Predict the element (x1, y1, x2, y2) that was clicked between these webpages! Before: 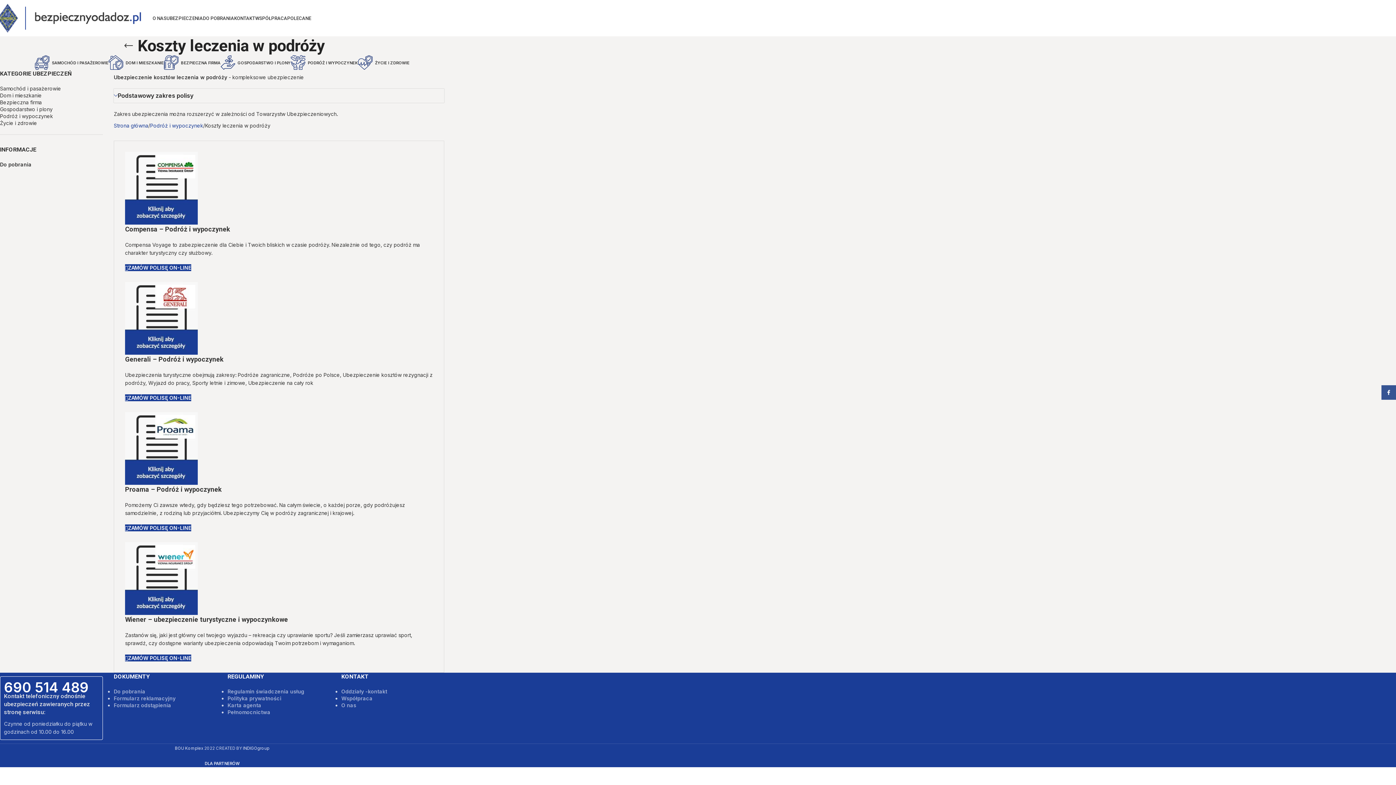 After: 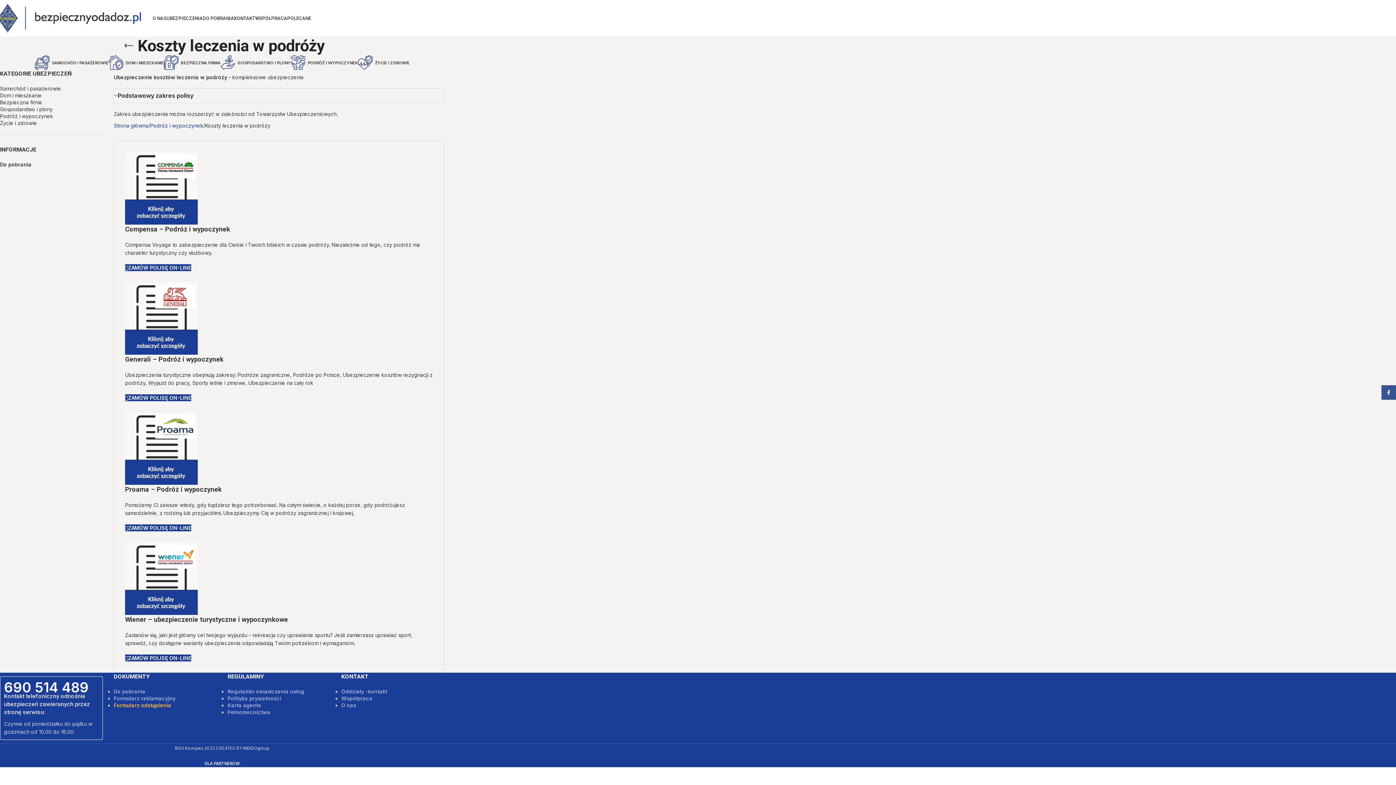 Action: bbox: (113, 702, 171, 708) label: Formularz odstąpienia